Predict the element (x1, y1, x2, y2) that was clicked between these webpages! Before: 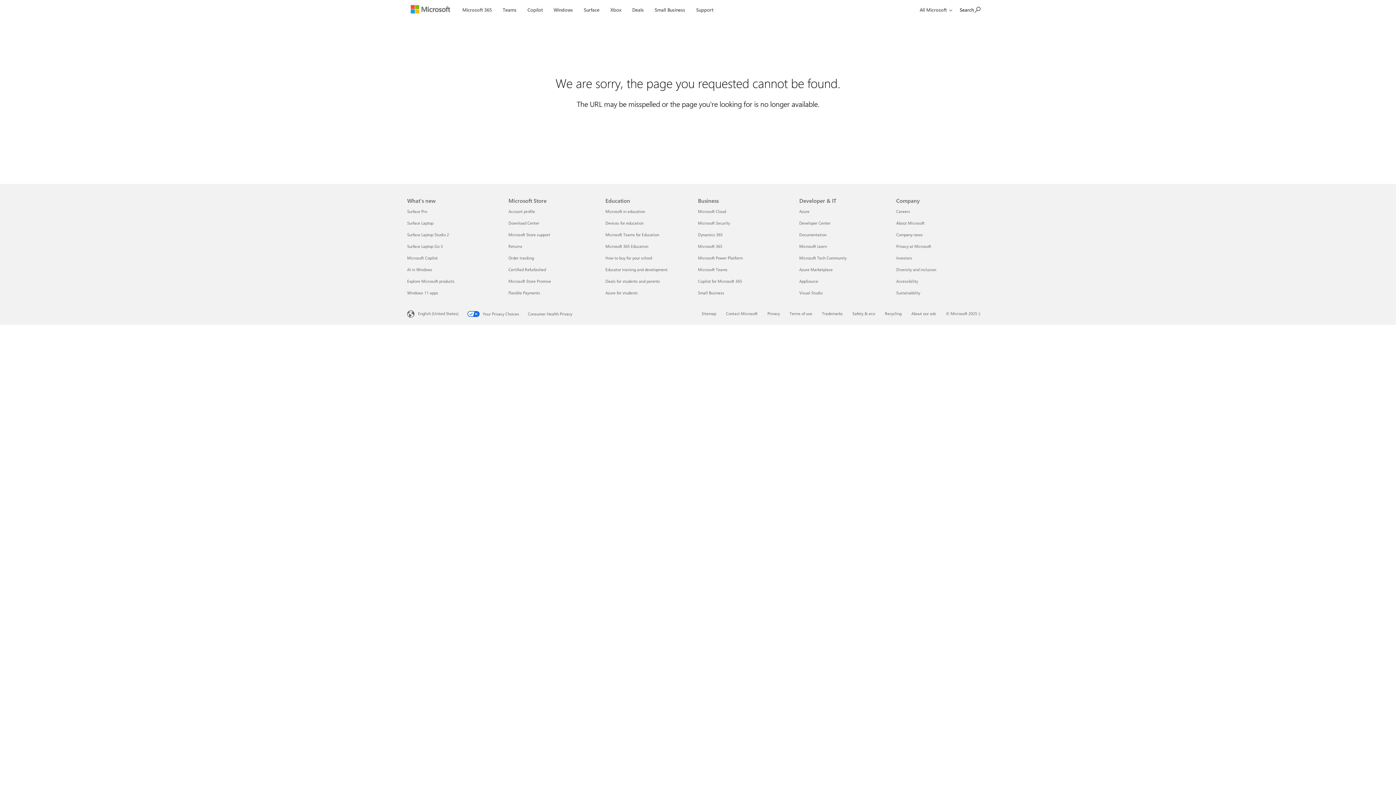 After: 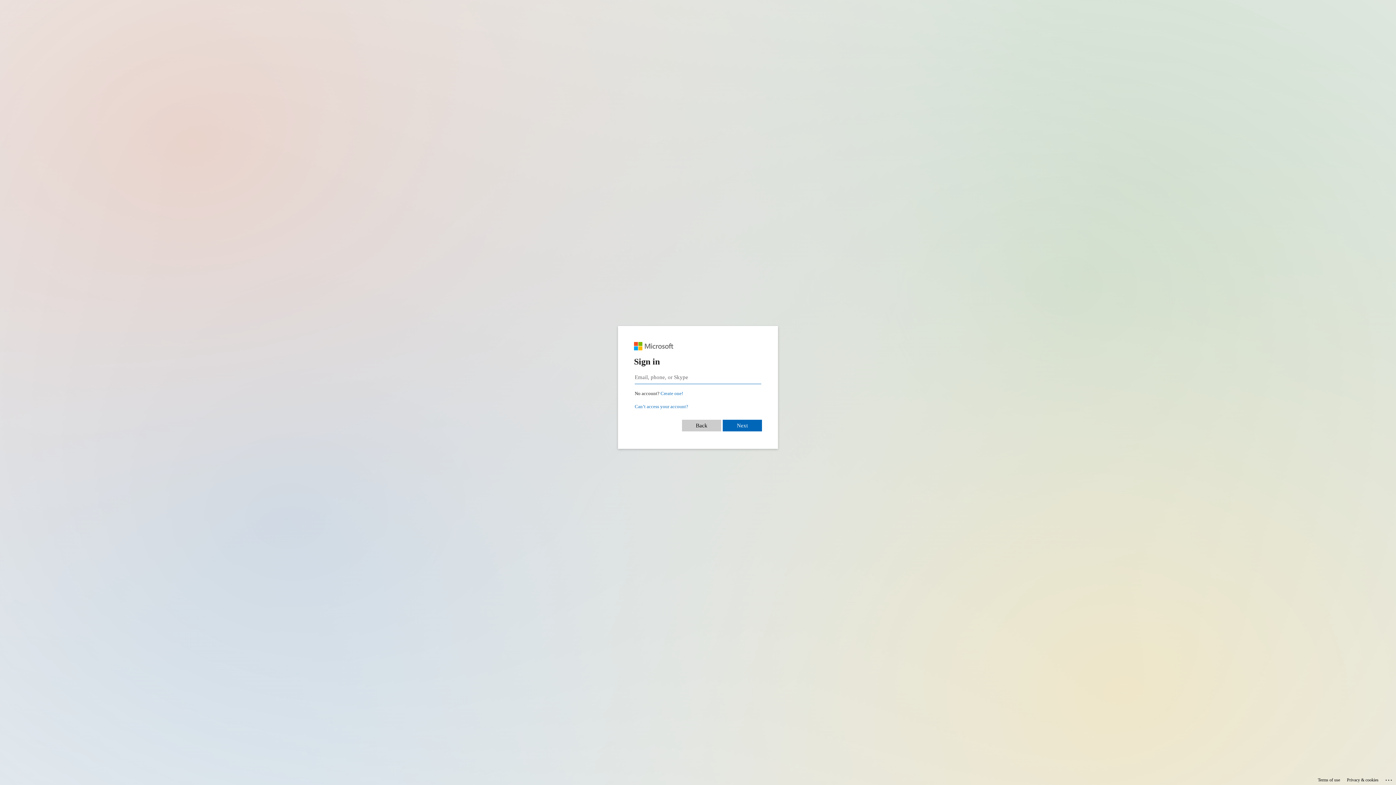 Action: label: Order tracking Microsoft Store bbox: (508, 255, 534, 260)